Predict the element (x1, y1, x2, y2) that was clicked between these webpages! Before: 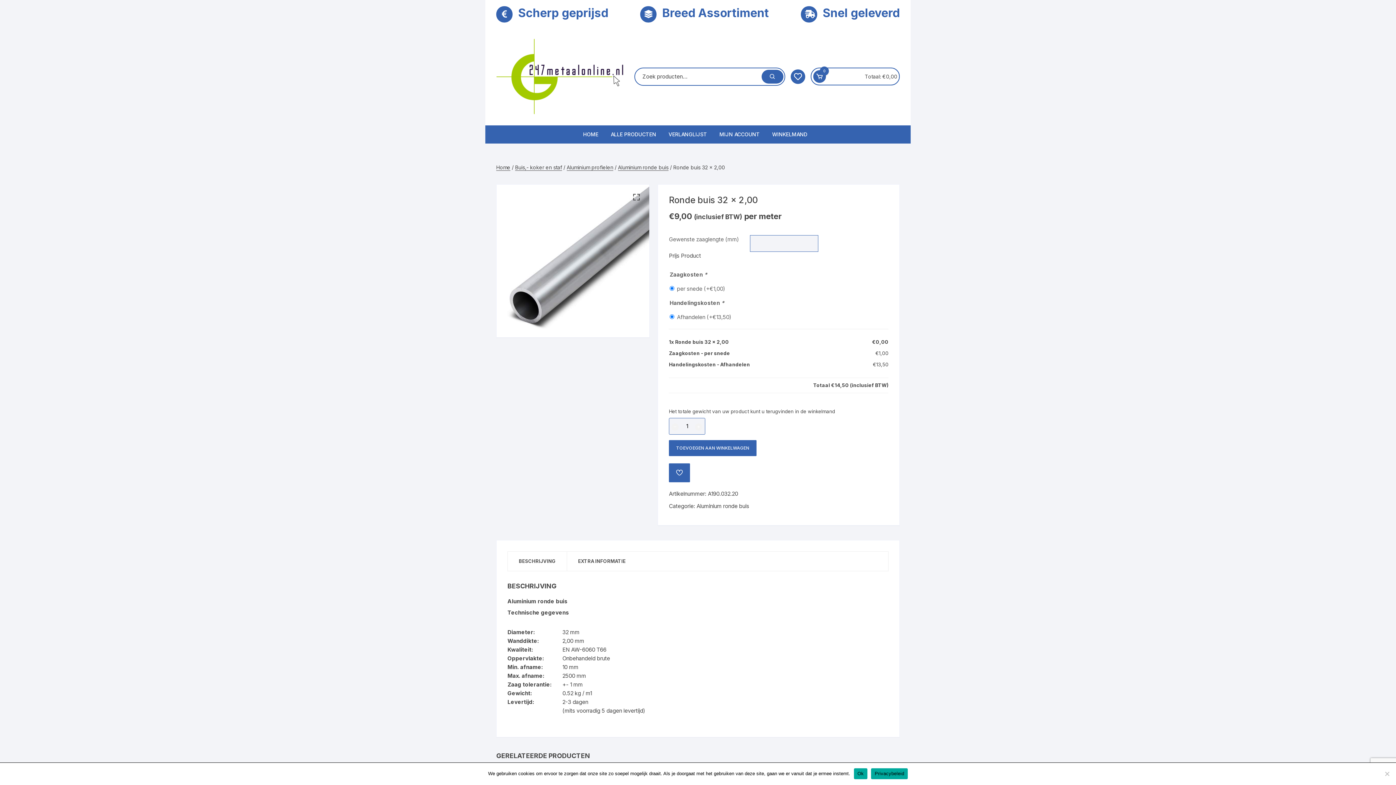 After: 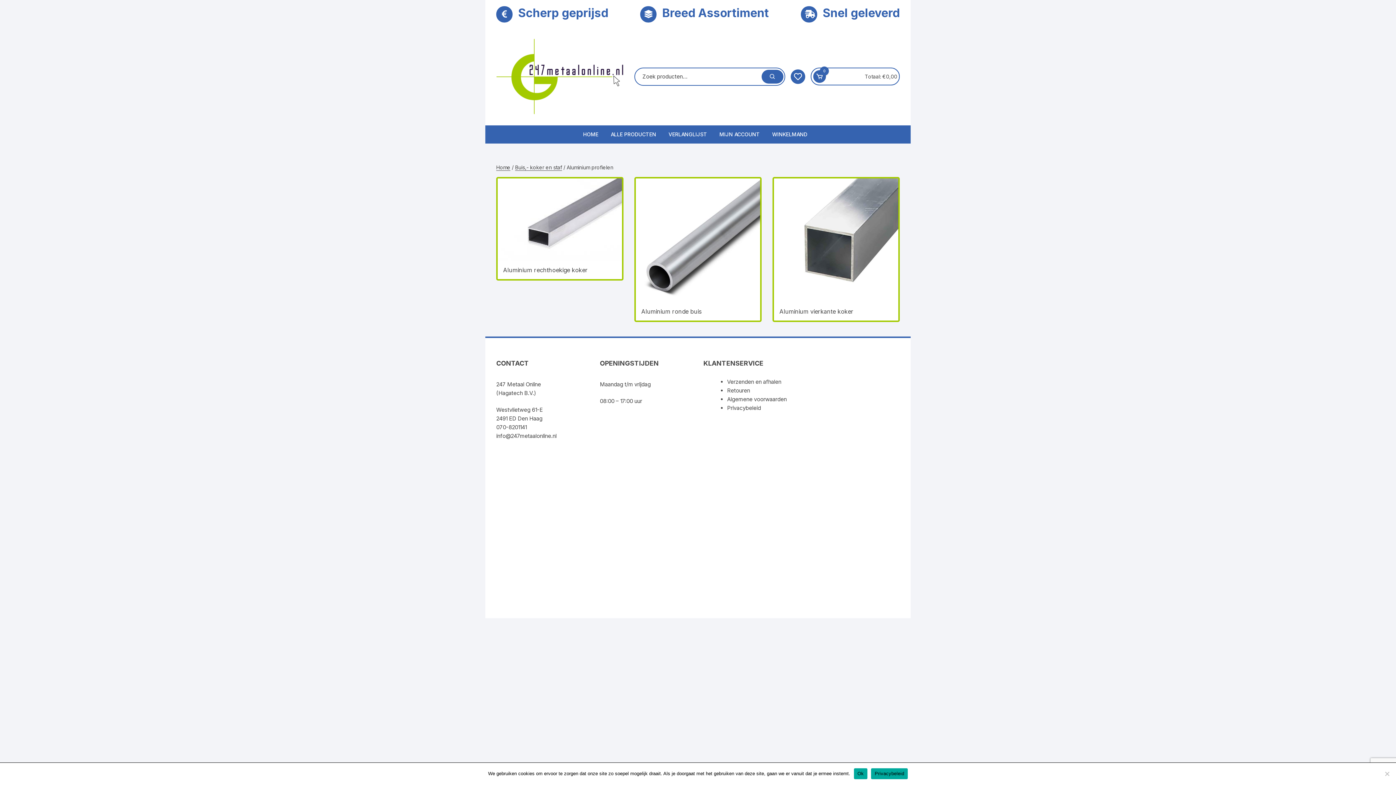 Action: label: Aluminium profielen bbox: (566, 164, 613, 170)